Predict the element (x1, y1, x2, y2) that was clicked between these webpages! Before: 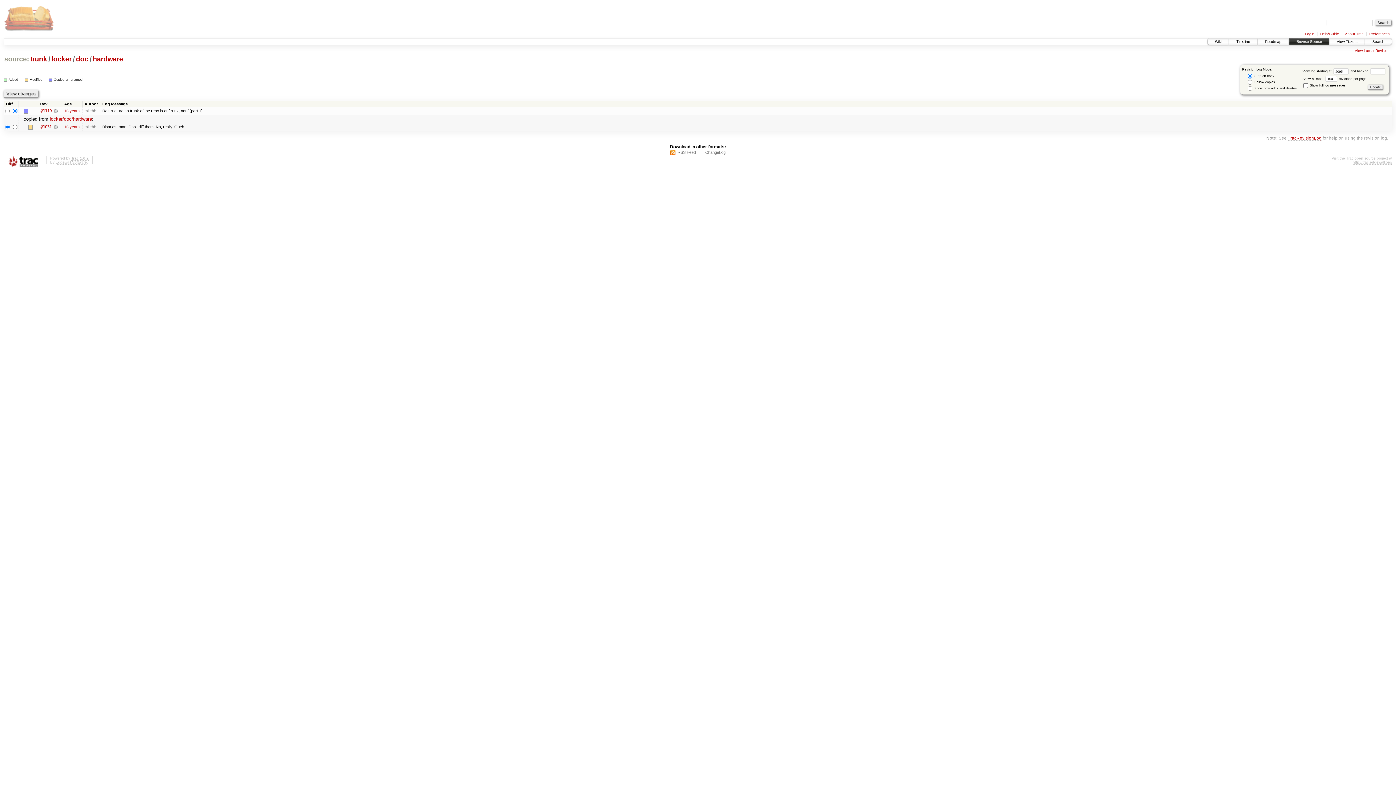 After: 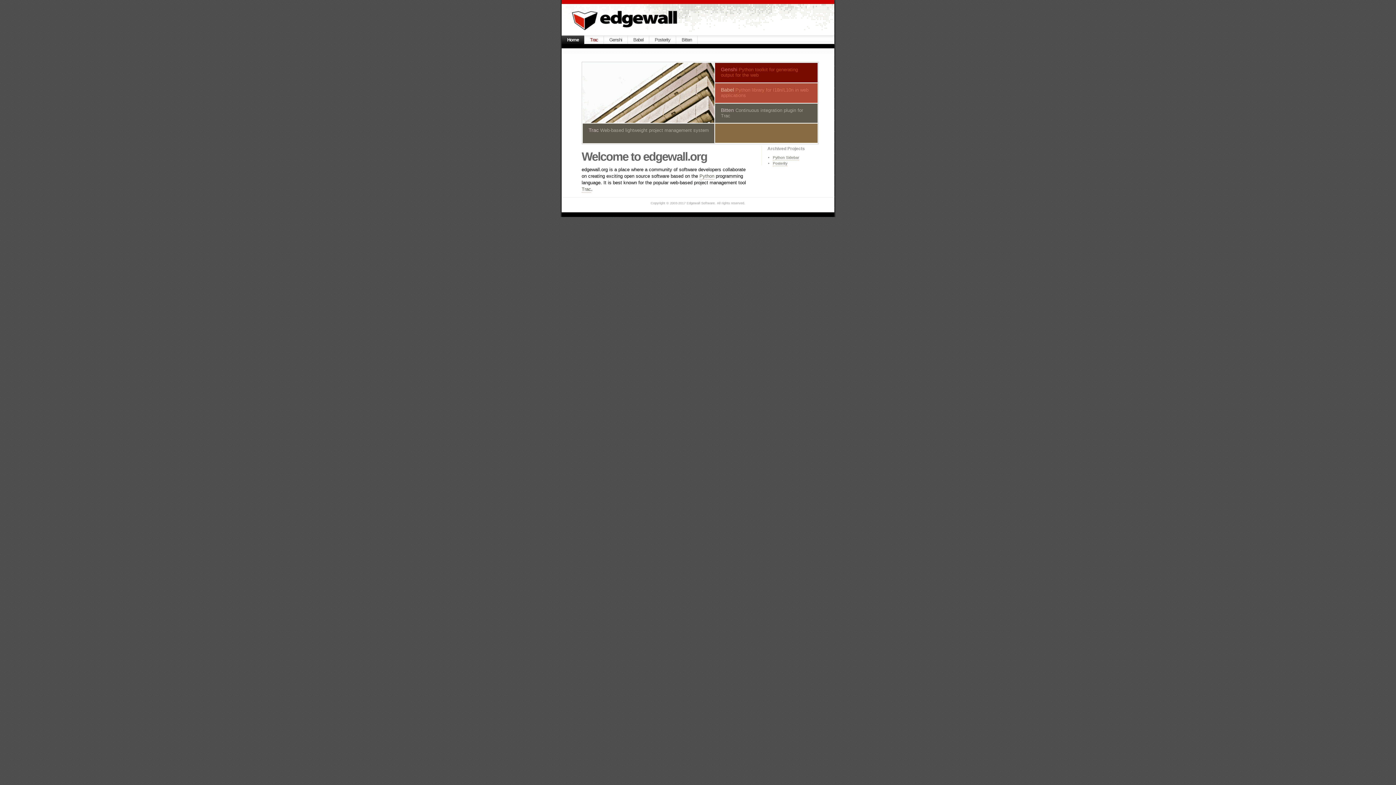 Action: bbox: (55, 160, 86, 164) label: Edgewall Software